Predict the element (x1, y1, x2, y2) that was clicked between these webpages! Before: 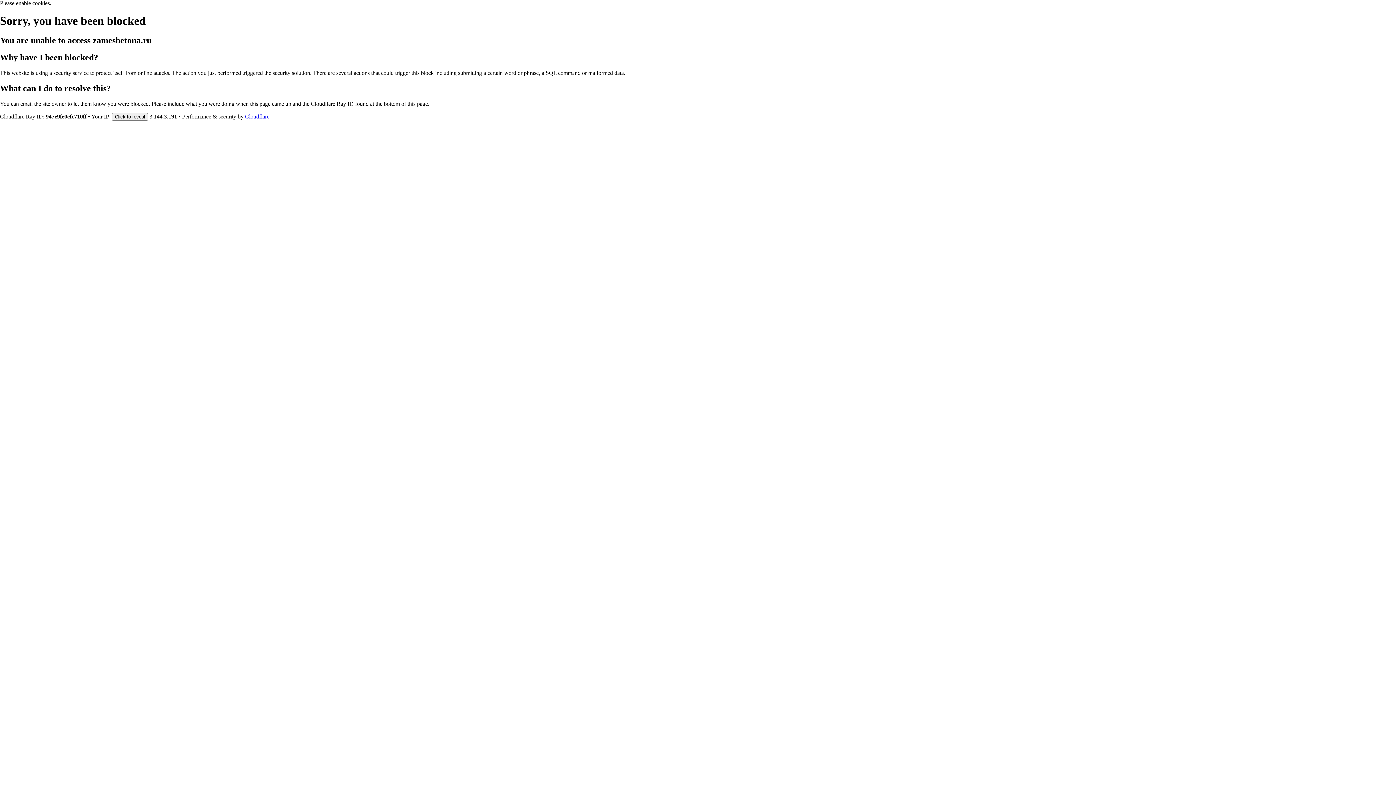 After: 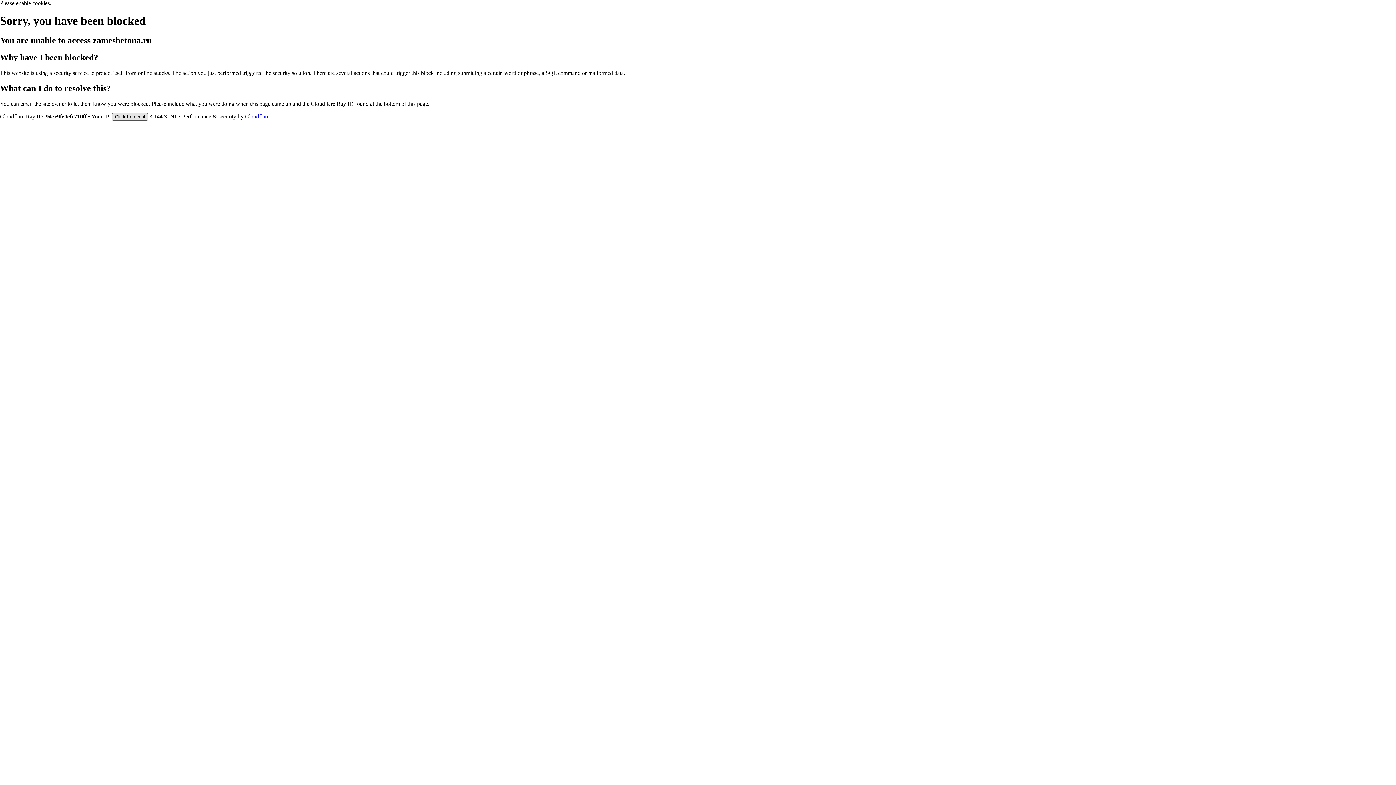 Action: label: Click to reveal bbox: (112, 112, 148, 120)